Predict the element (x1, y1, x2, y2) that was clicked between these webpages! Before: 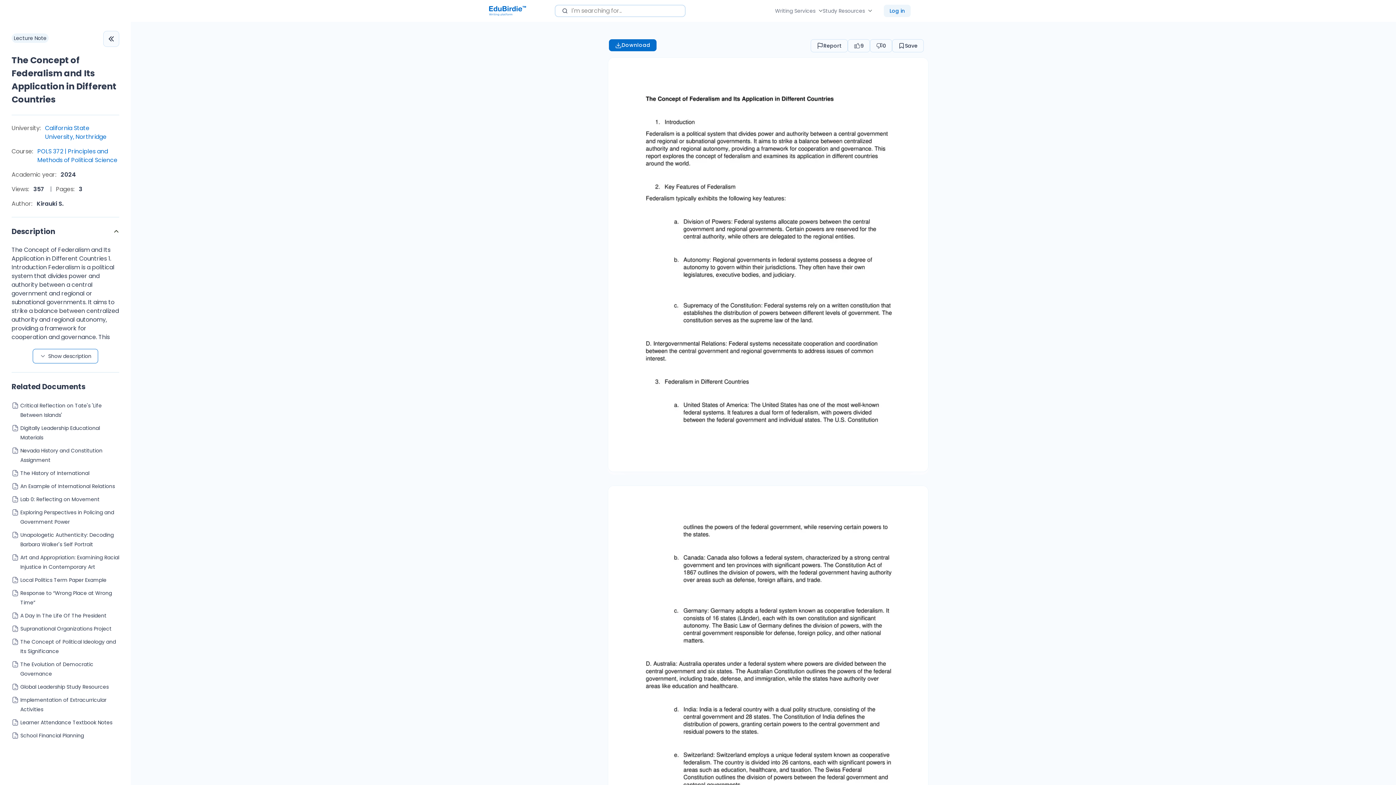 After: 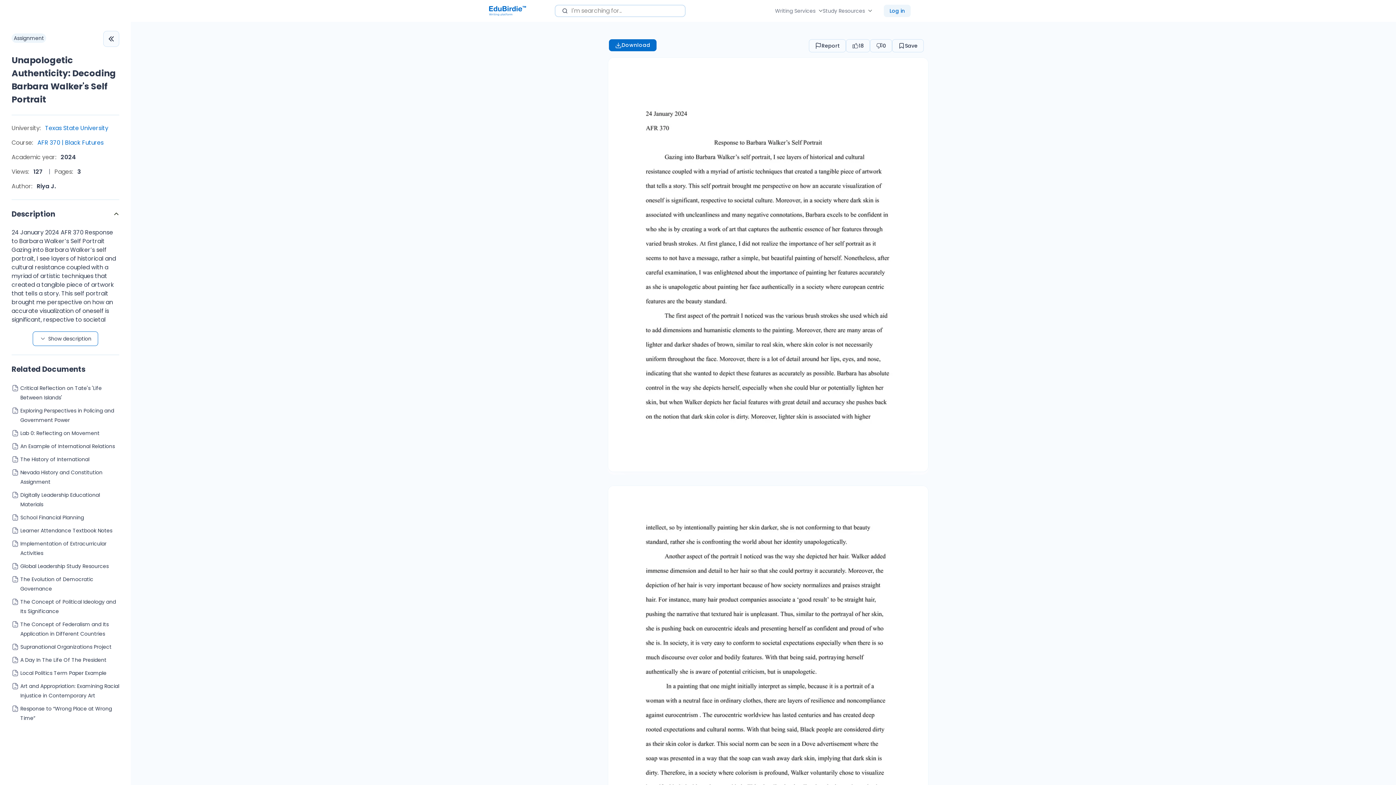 Action: label: Unapologetic Authenticity: Decoding Barbara Walker's Self Portrait bbox: (11, 530, 119, 549)